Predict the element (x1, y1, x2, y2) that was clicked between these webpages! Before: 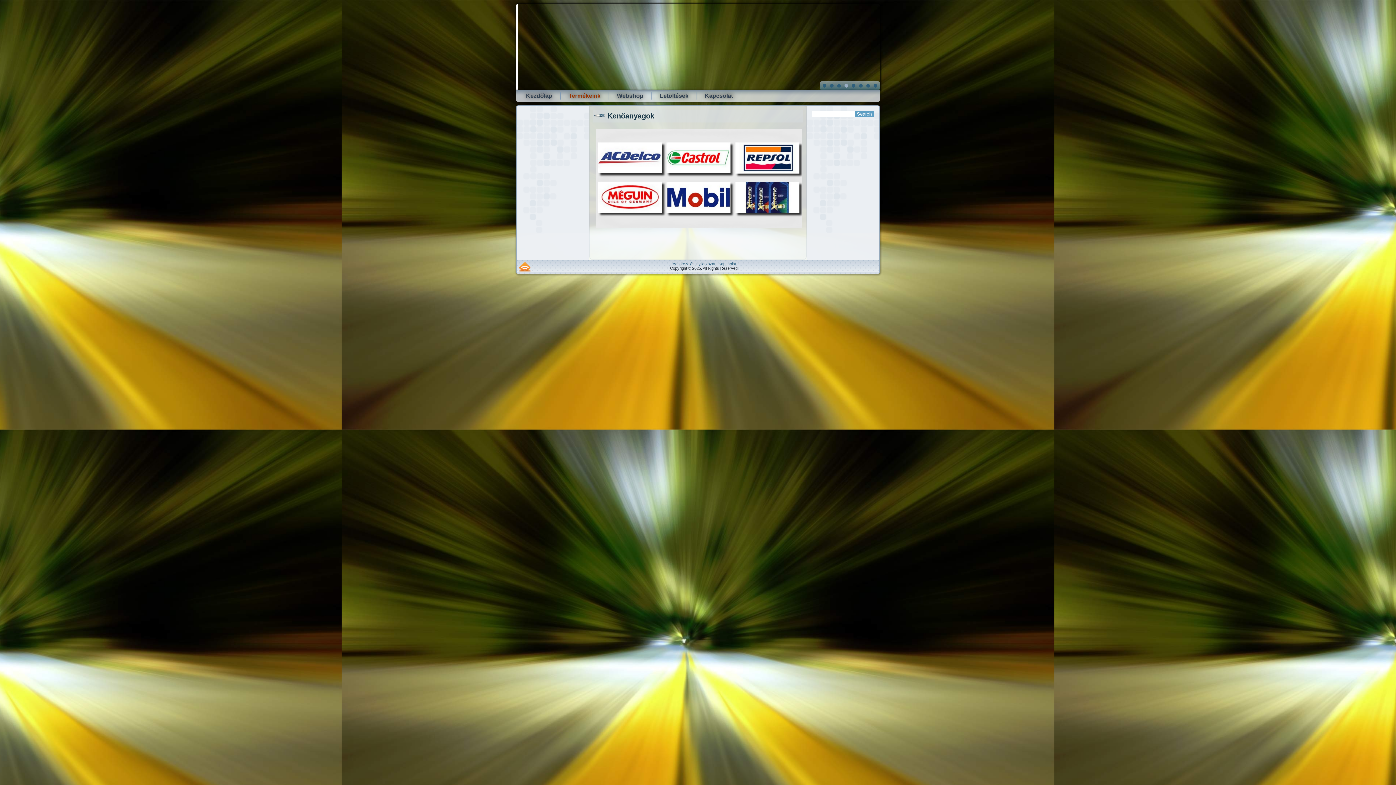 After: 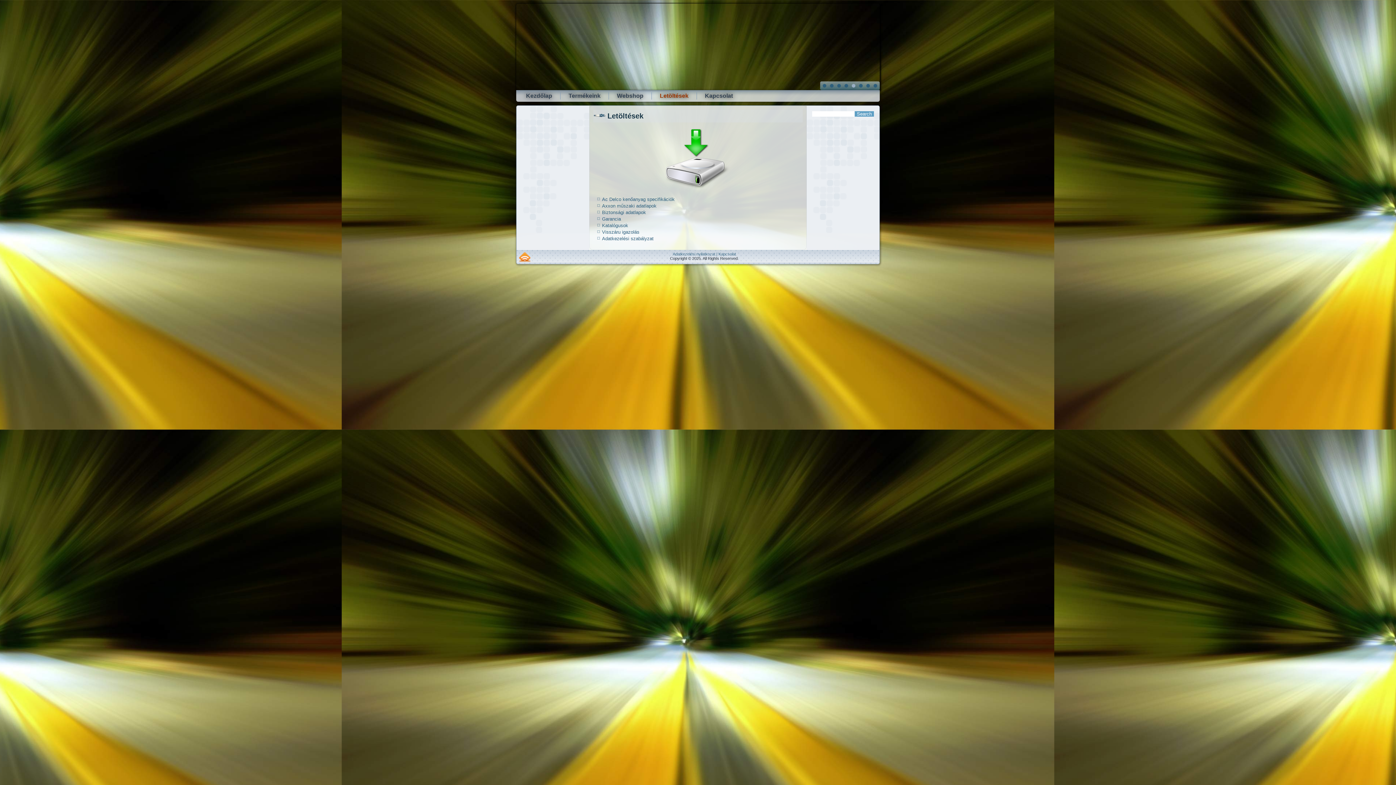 Action: label: Letöltések bbox: (652, 90, 696, 101)